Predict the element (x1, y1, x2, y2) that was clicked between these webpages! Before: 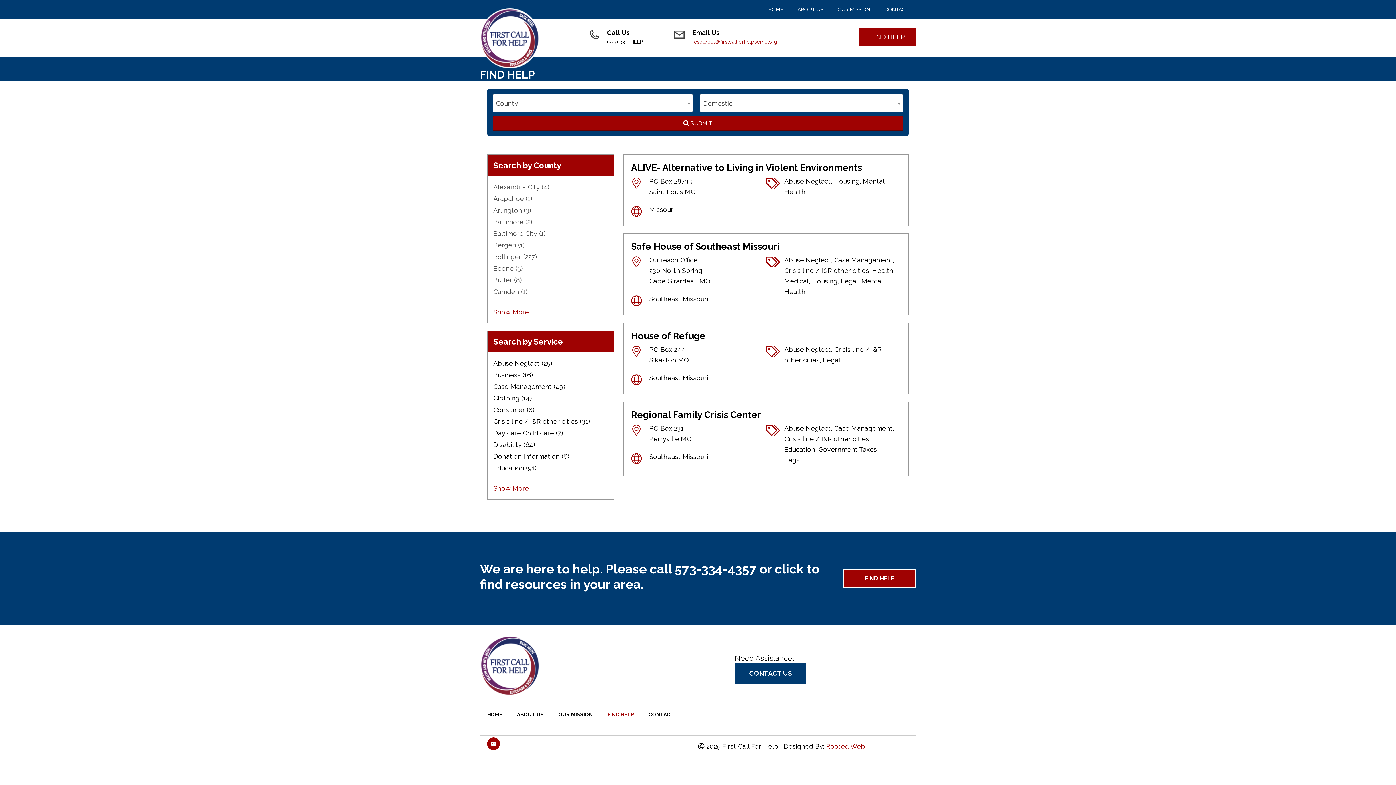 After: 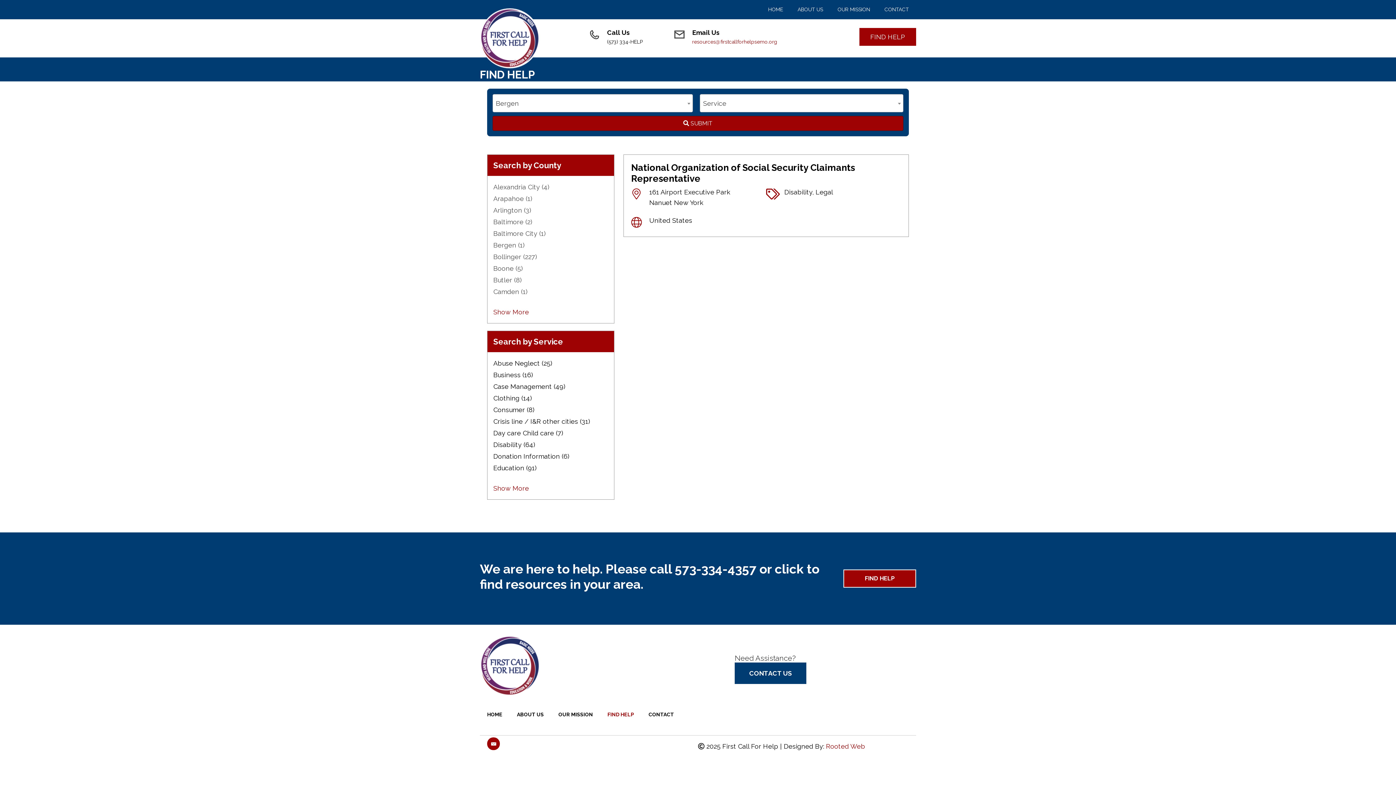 Action: label: Bergen (1) bbox: (493, 241, 524, 249)